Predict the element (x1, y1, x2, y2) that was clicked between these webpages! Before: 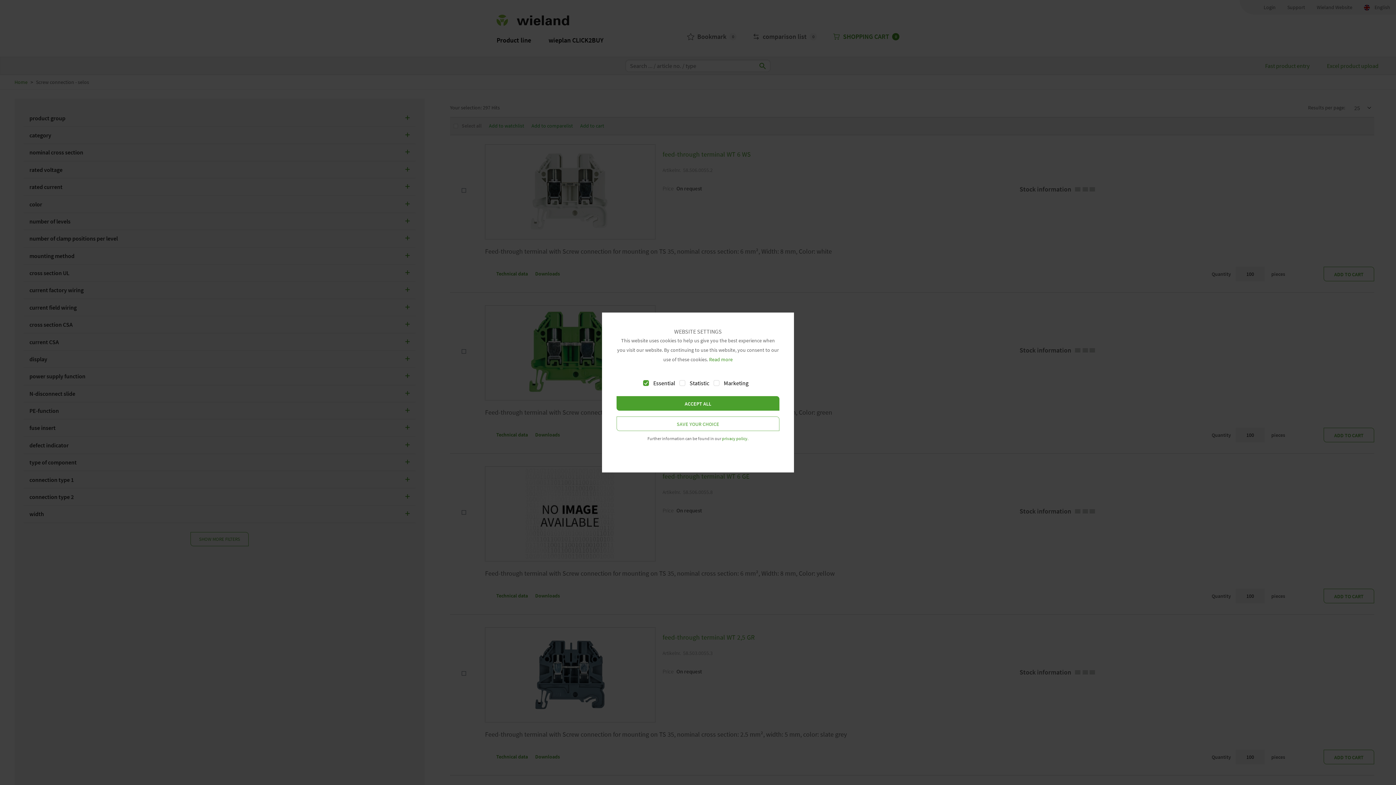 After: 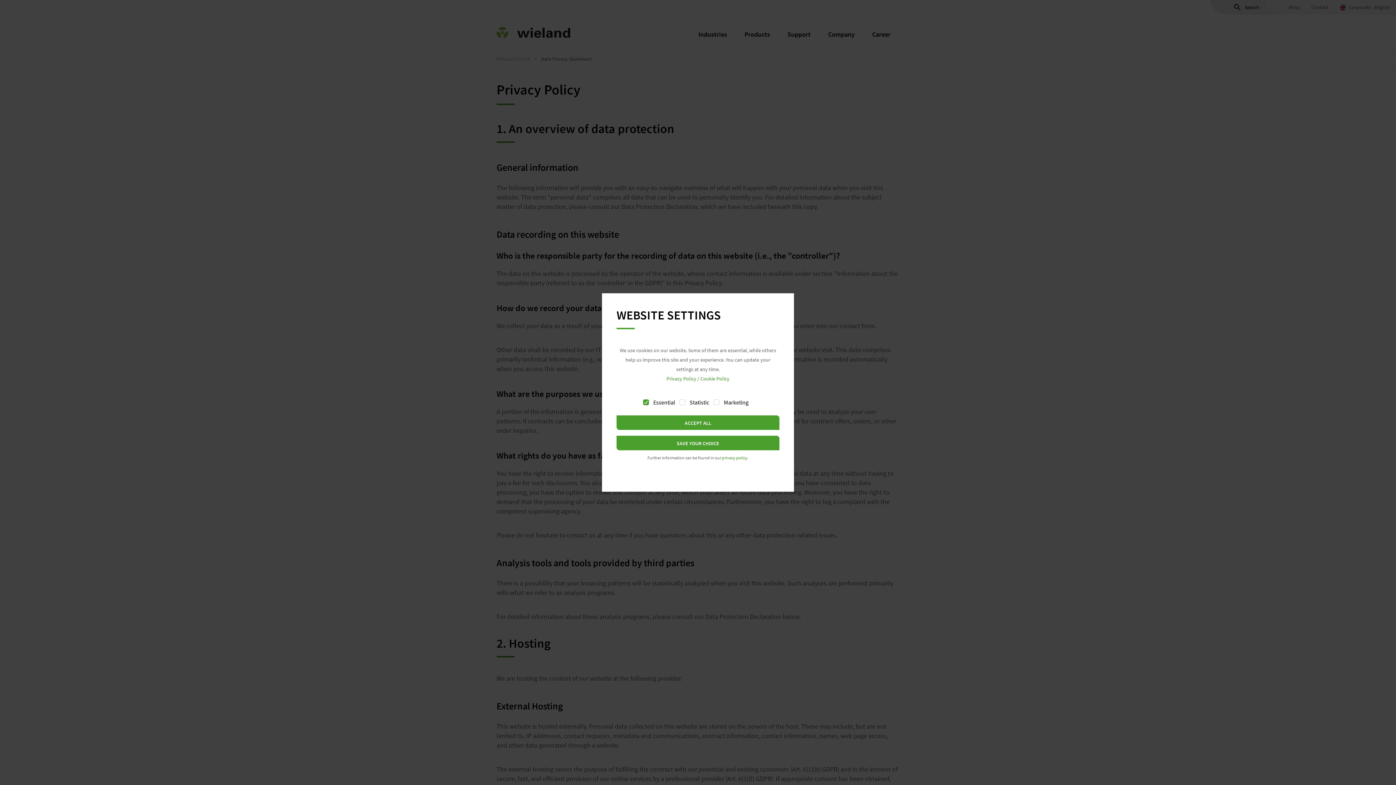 Action: bbox: (722, 436, 748, 441) label: privacy policy.